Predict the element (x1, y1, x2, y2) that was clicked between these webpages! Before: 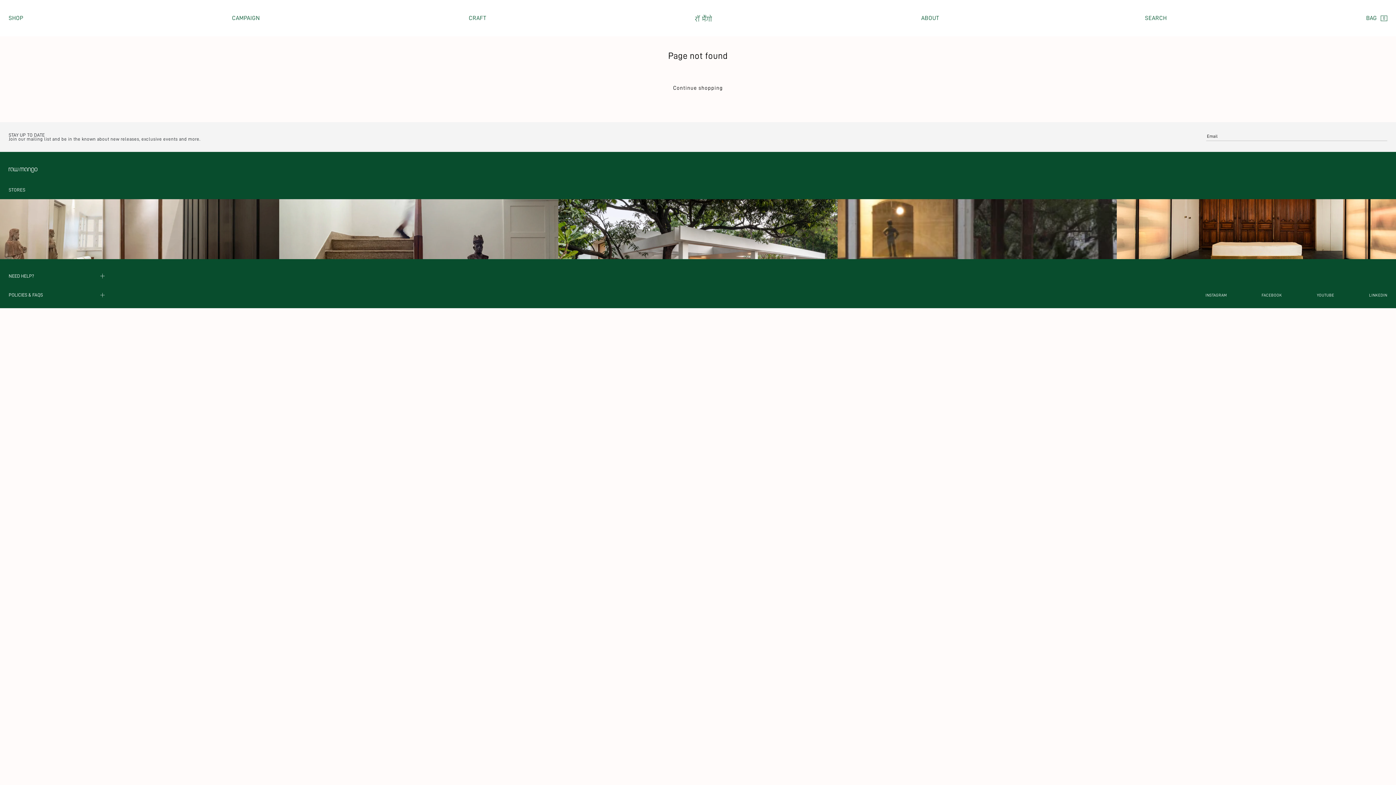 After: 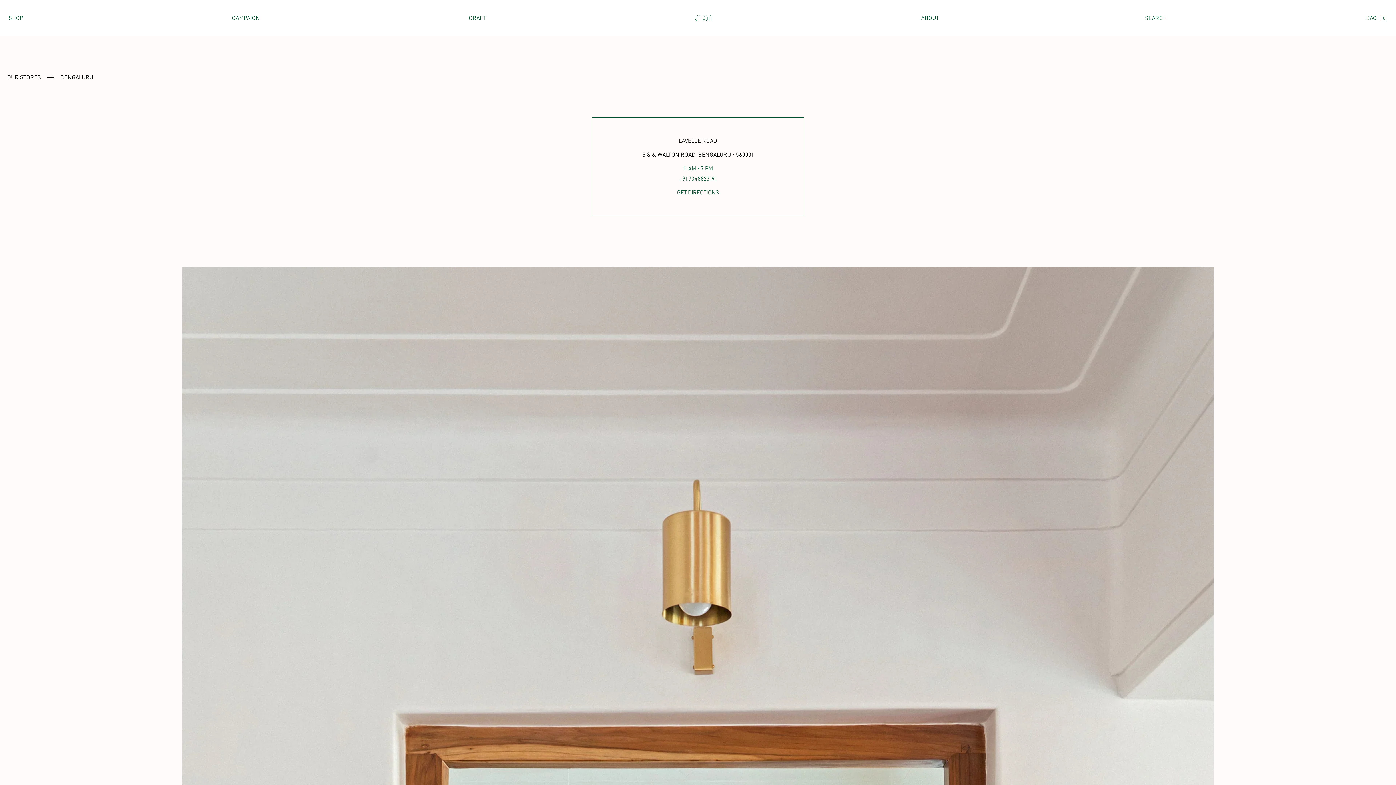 Action: bbox: (0, 199, 279, 259)